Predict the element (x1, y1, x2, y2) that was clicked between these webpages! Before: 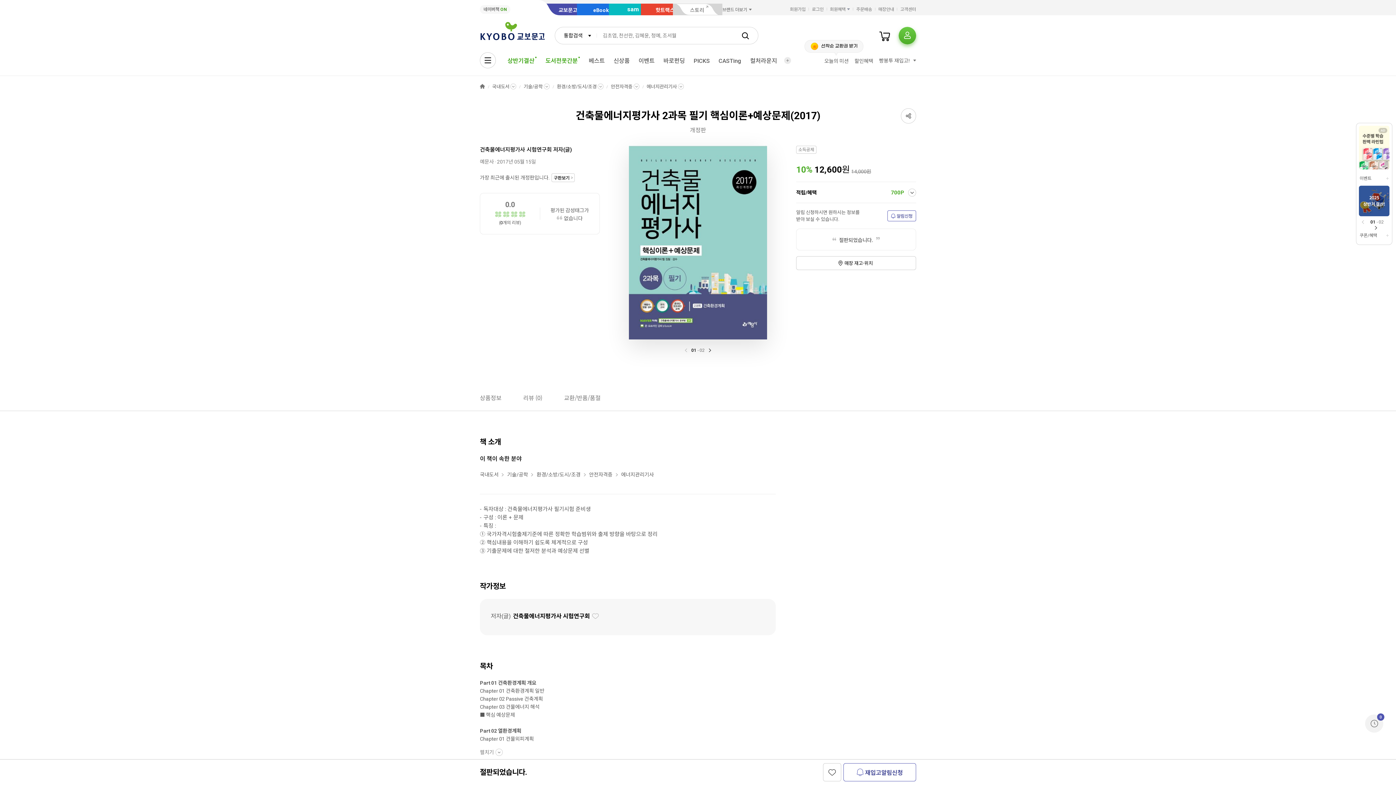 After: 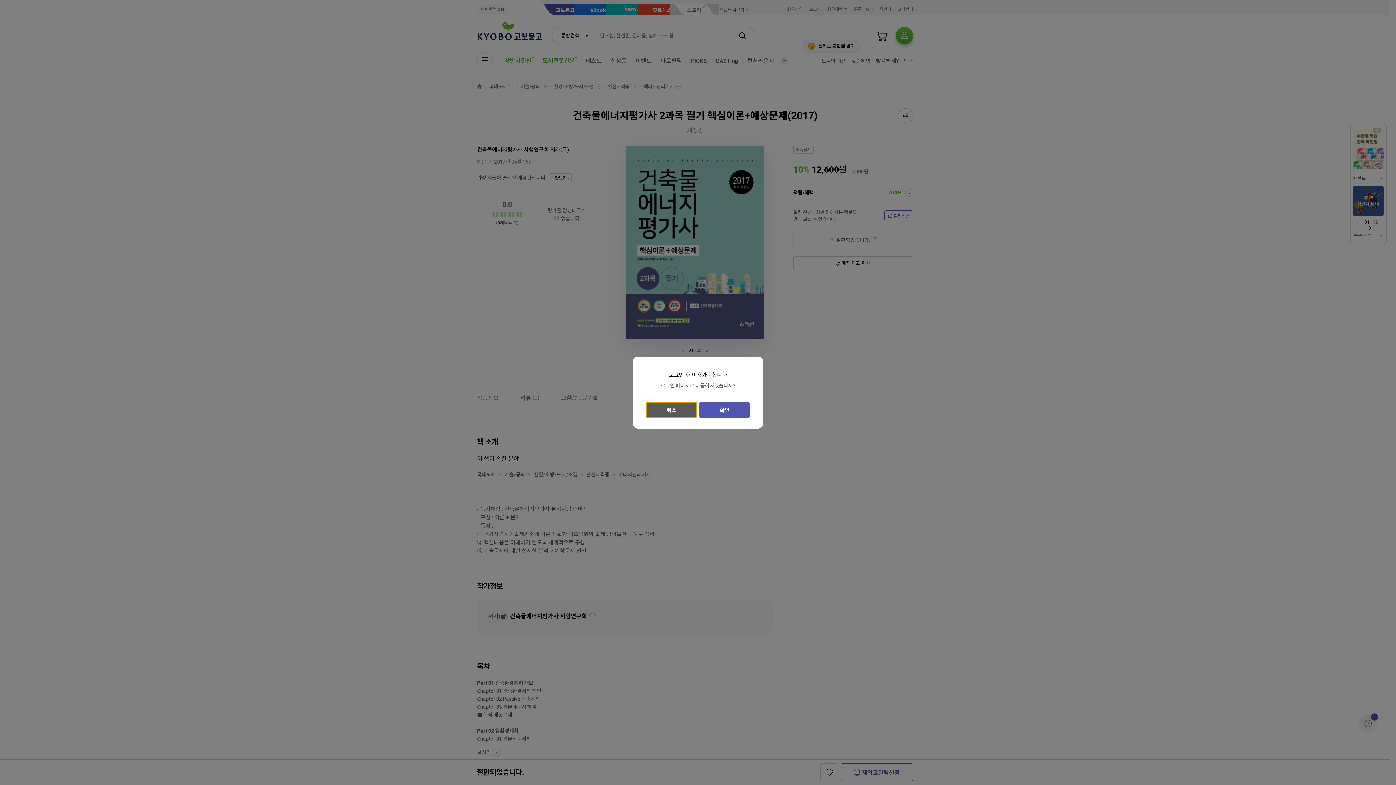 Action: bbox: (887, 210, 916, 221) label: 알림신청